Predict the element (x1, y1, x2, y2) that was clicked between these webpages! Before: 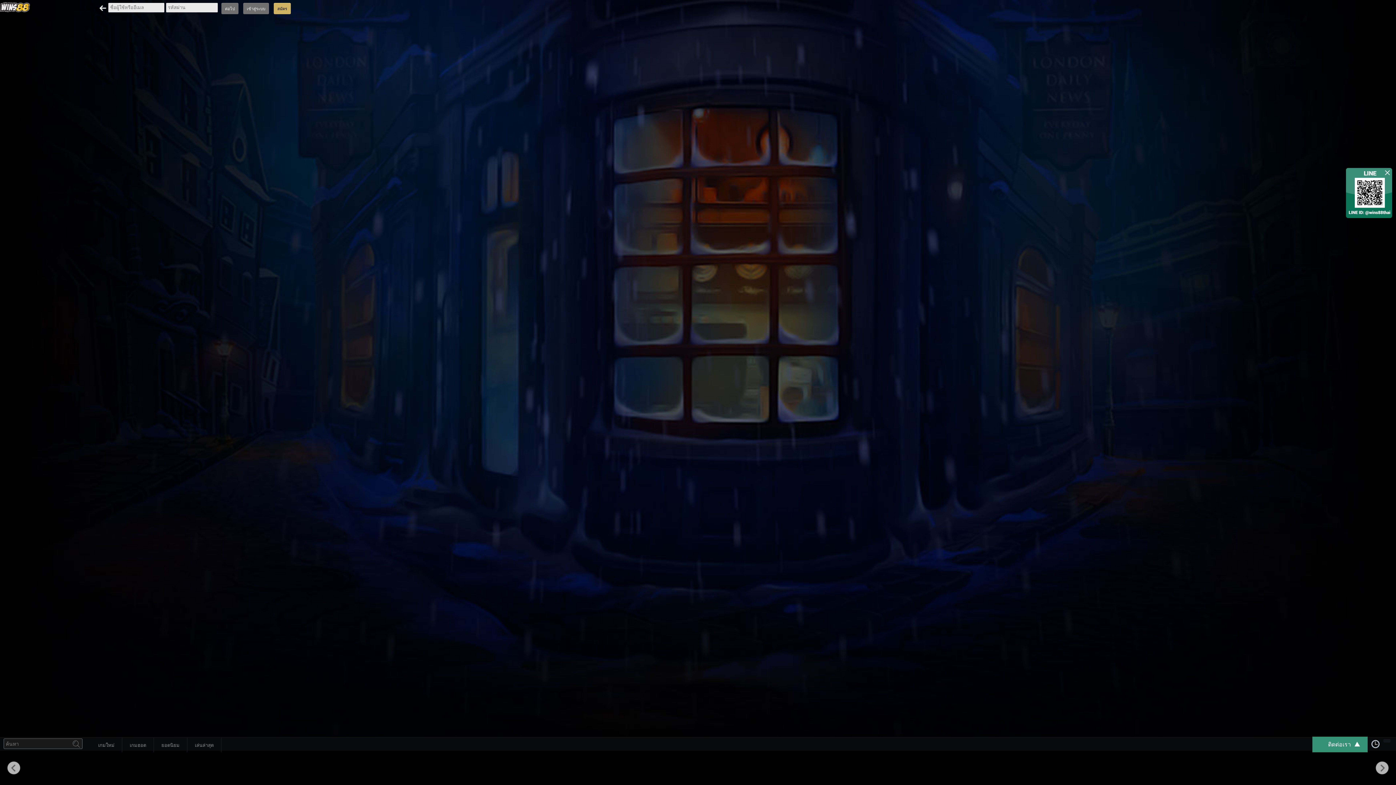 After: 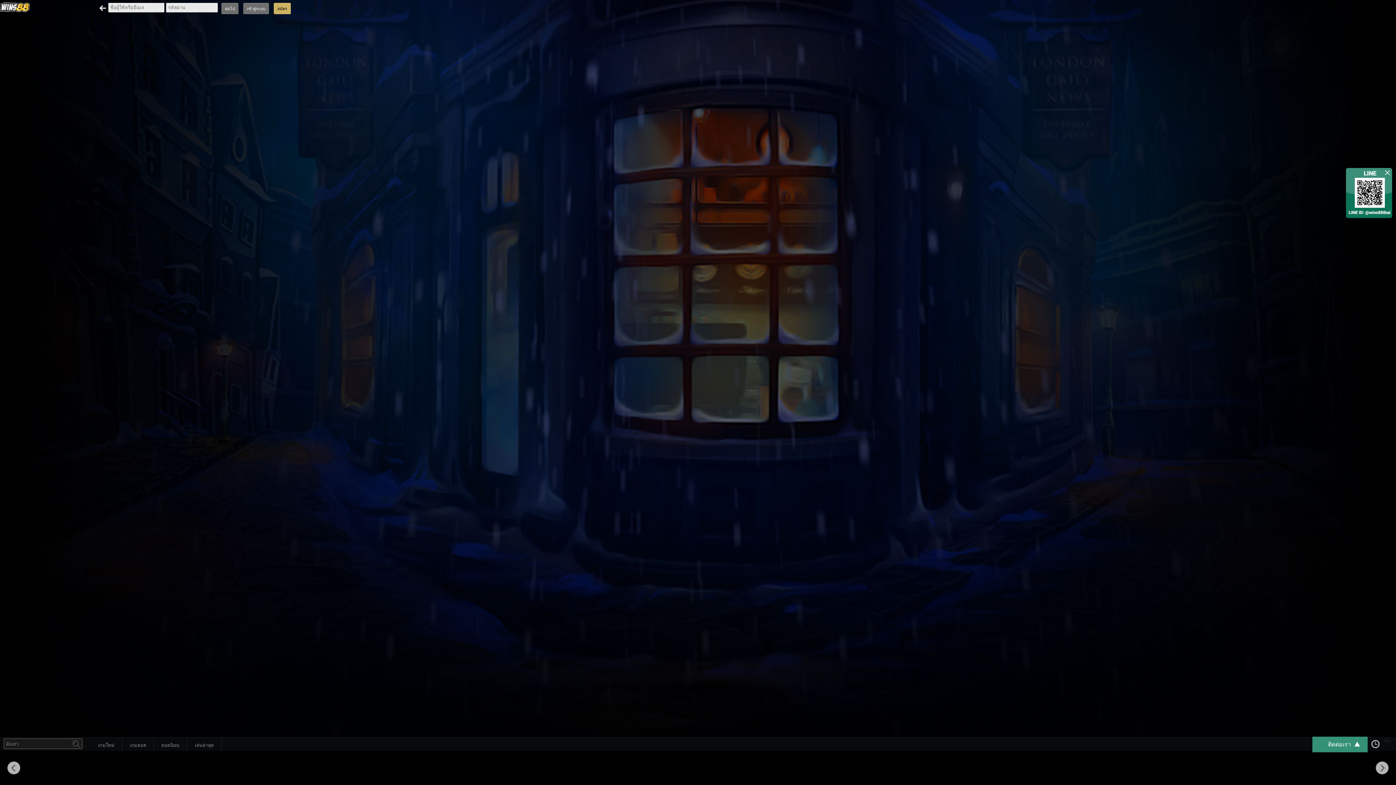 Action: bbox: (1371, 741, 1380, 746)